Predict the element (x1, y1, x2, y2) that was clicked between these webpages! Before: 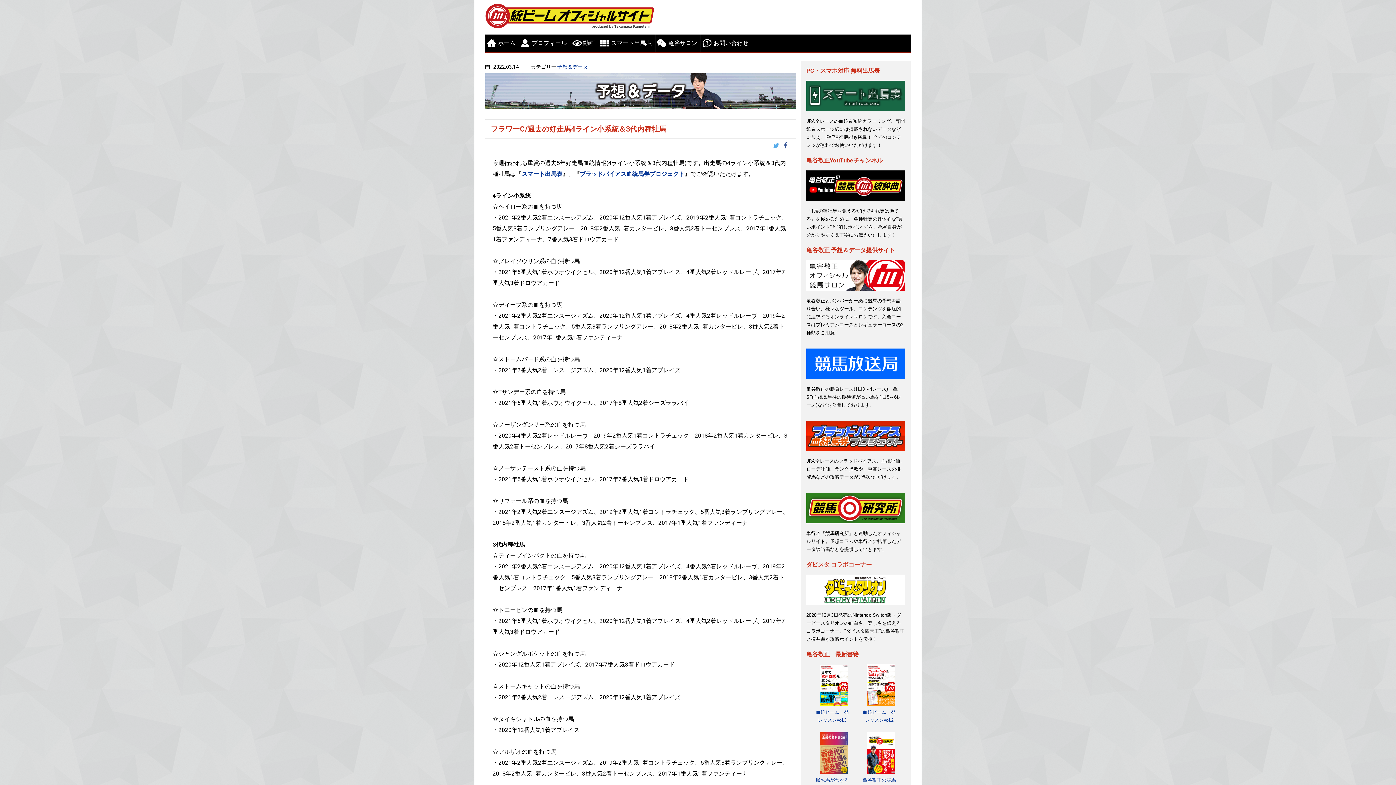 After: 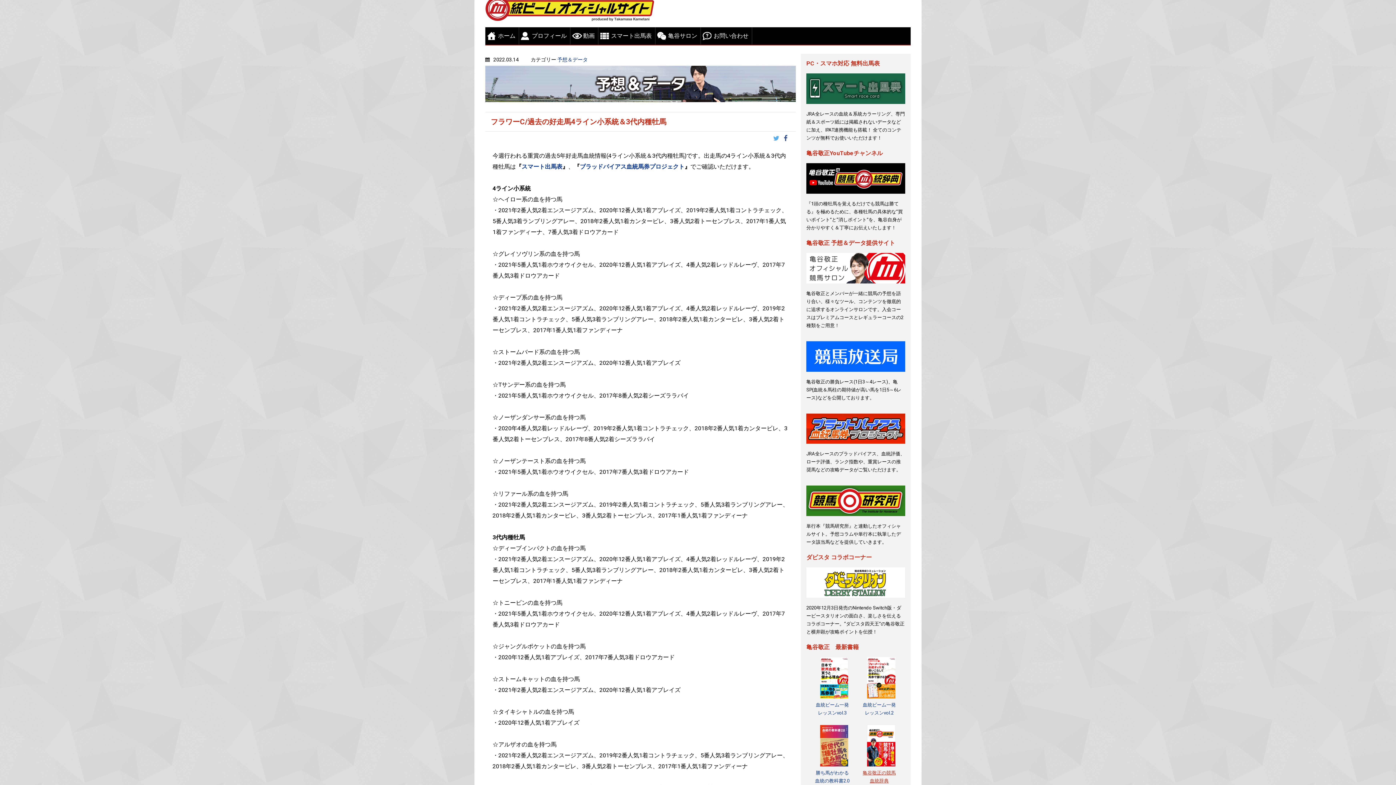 Action: bbox: (860, 776, 898, 792) label: 亀谷敬正の競馬血統辞典